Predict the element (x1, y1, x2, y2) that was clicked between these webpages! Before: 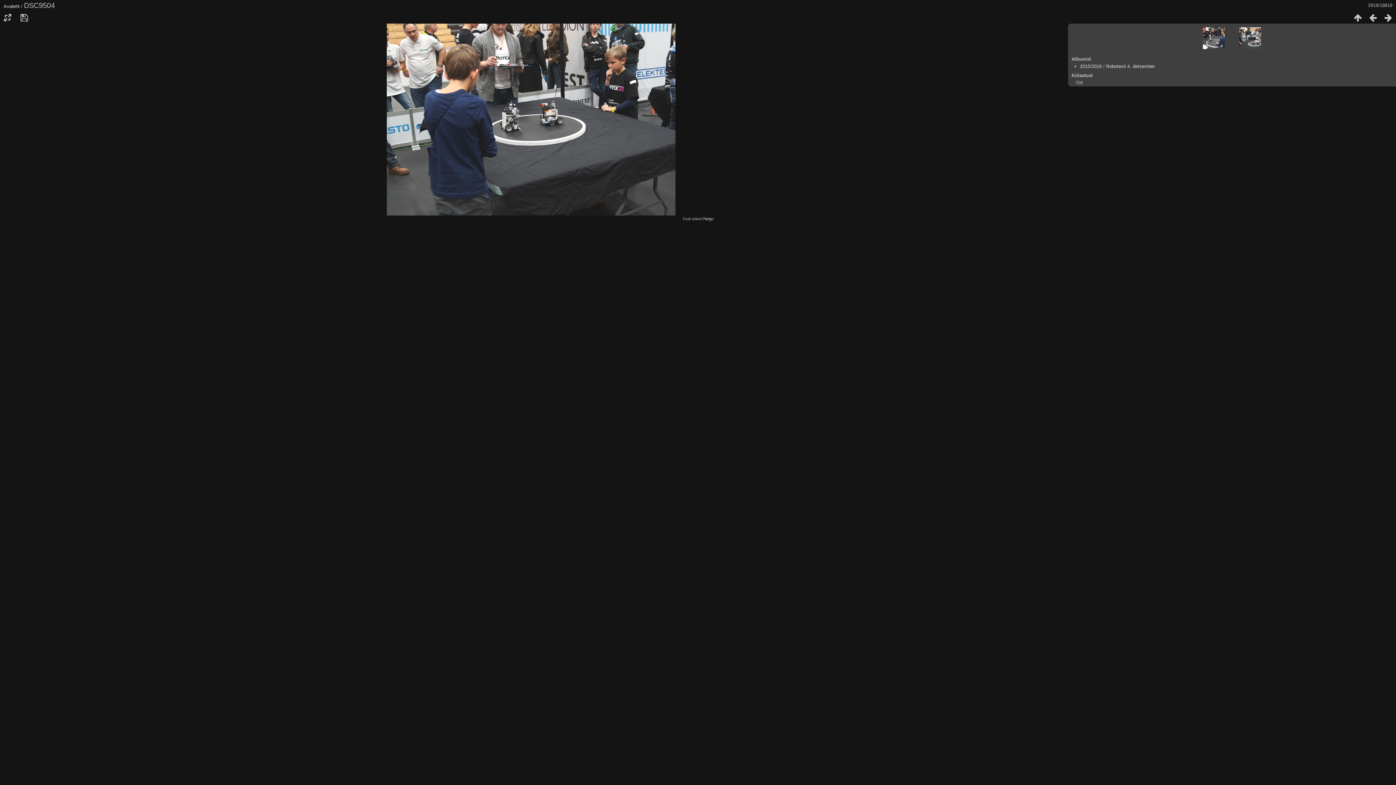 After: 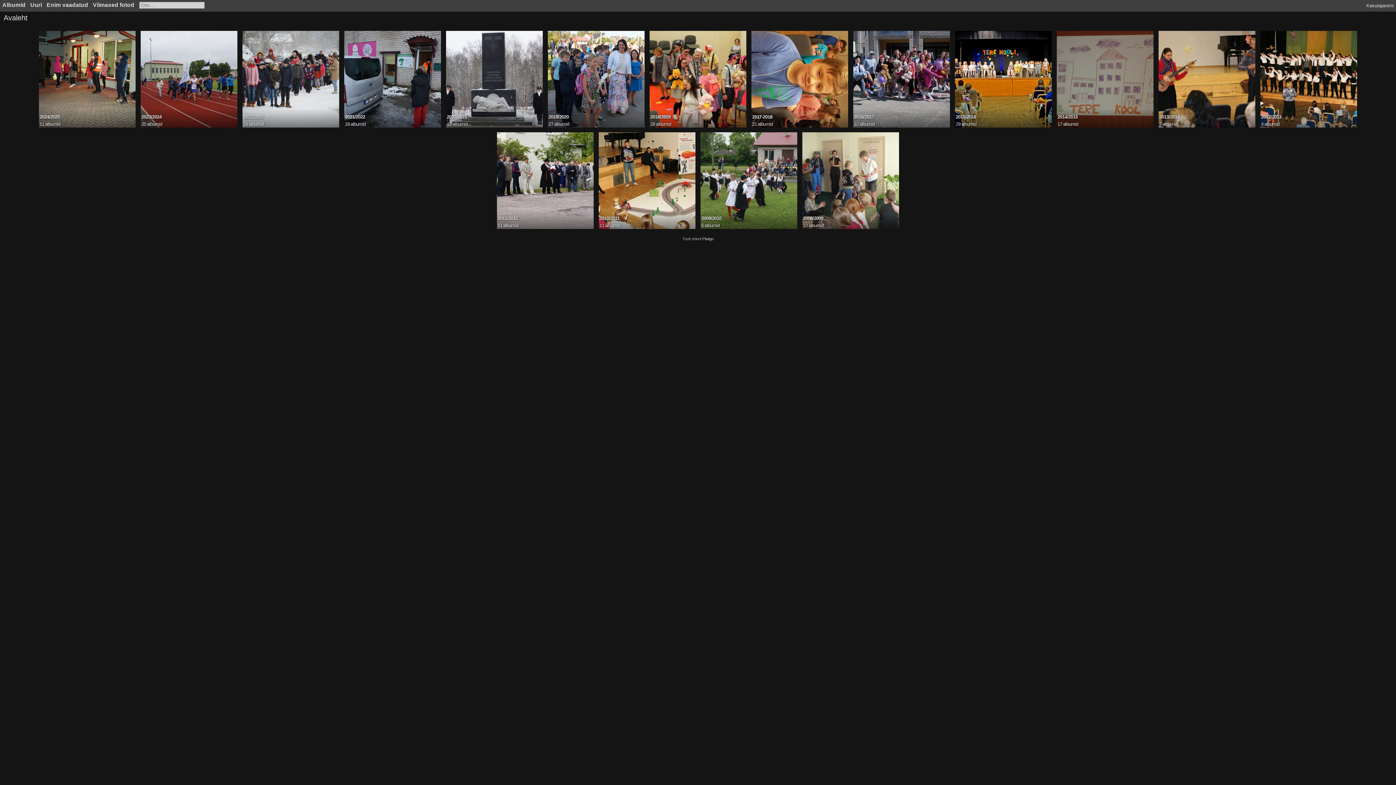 Action: label: Avaleht bbox: (3, 3, 19, 9)